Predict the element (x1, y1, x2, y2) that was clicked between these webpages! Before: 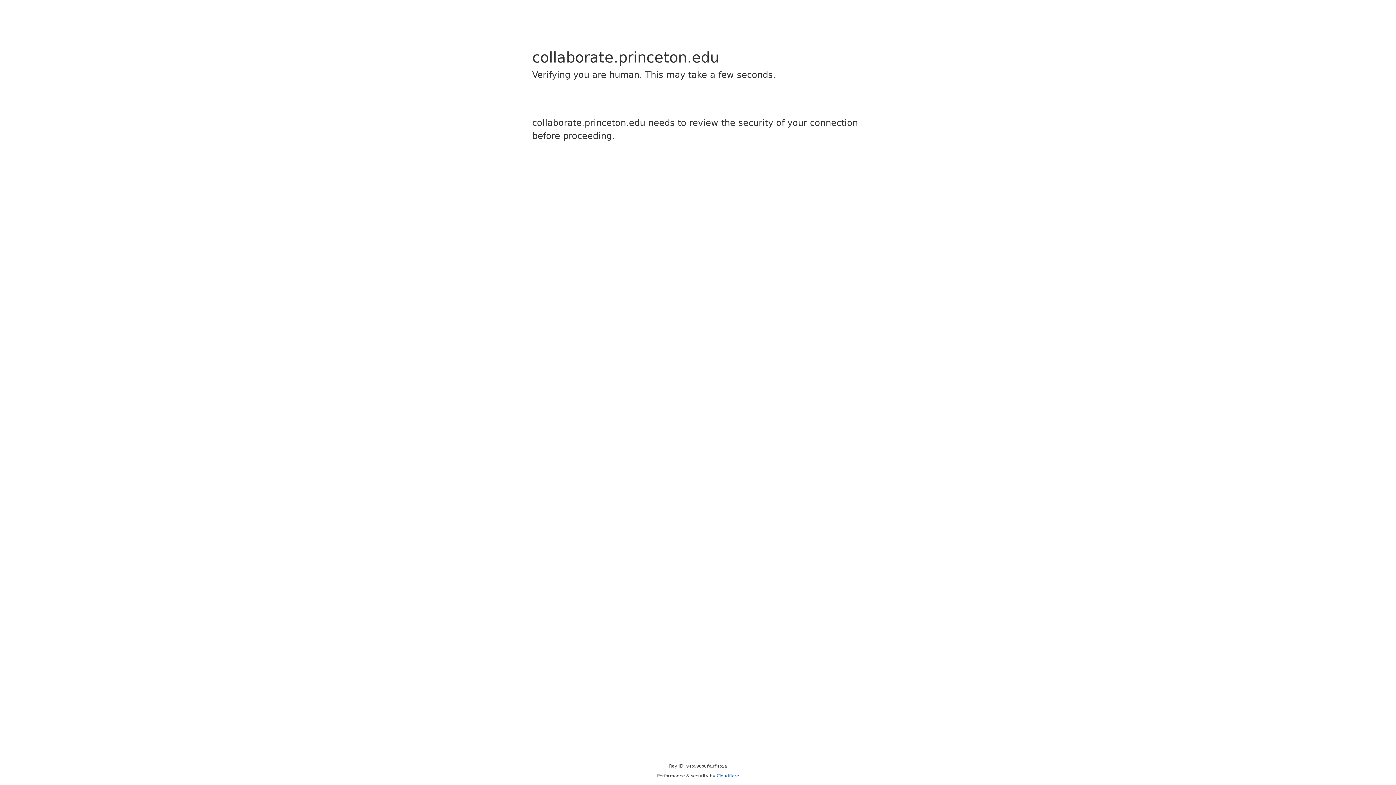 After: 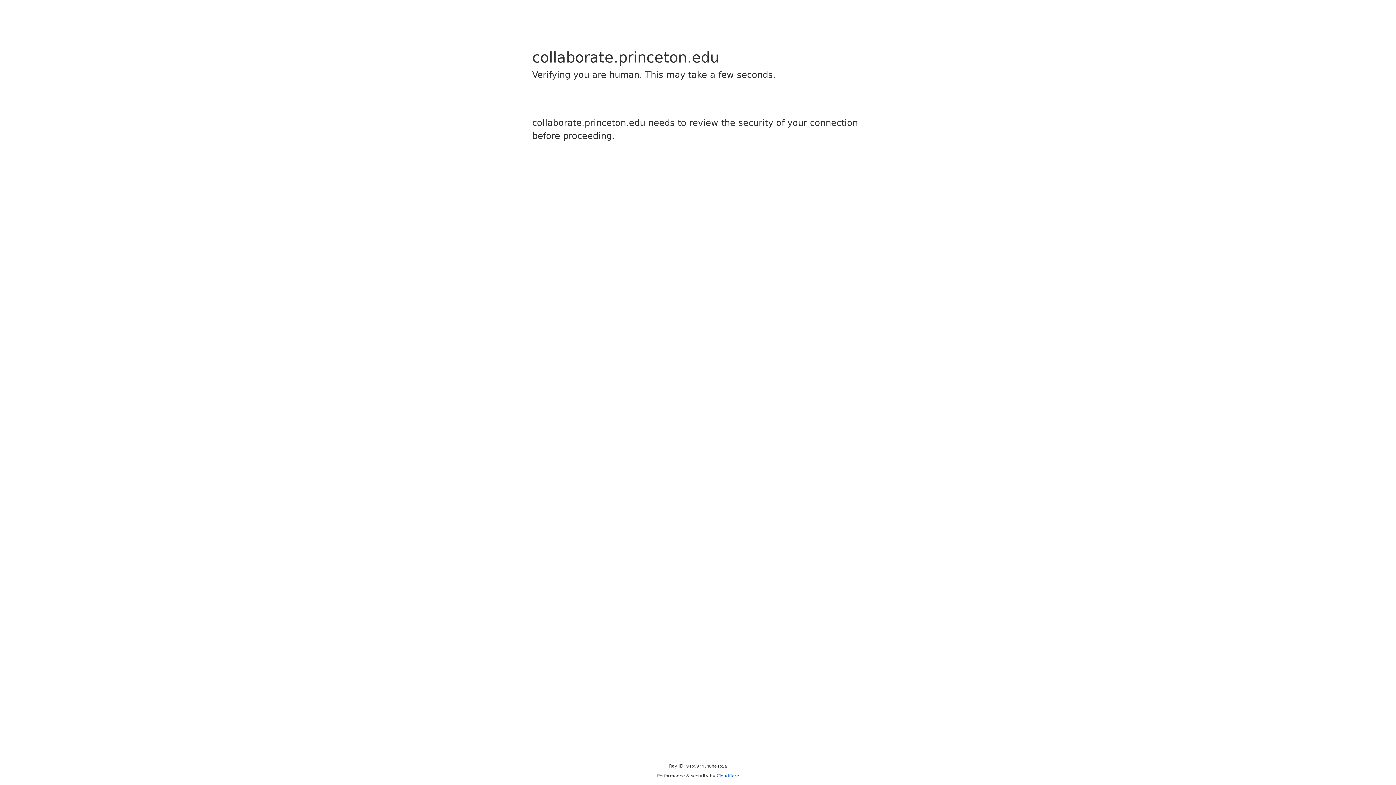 Action: label: Cloudflare bbox: (716, 773, 739, 778)